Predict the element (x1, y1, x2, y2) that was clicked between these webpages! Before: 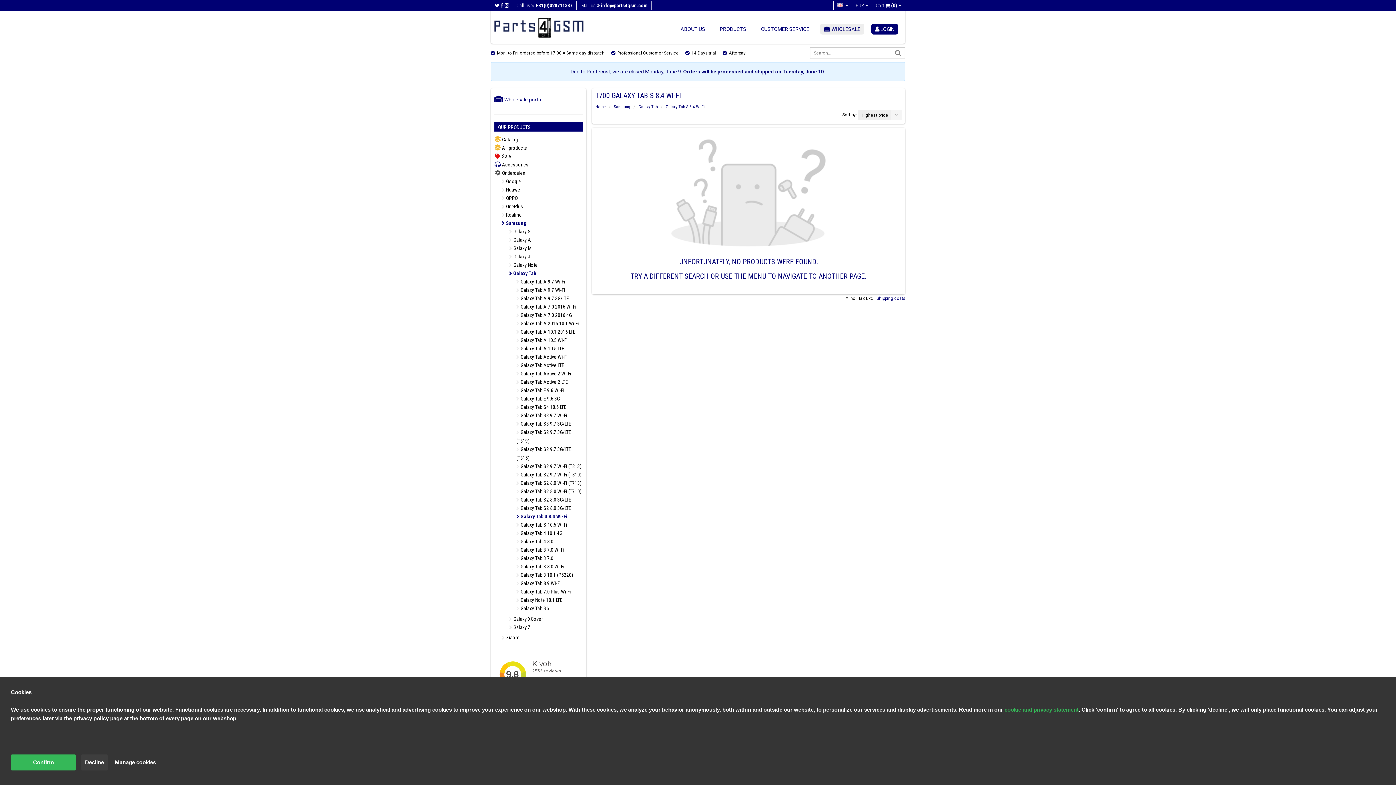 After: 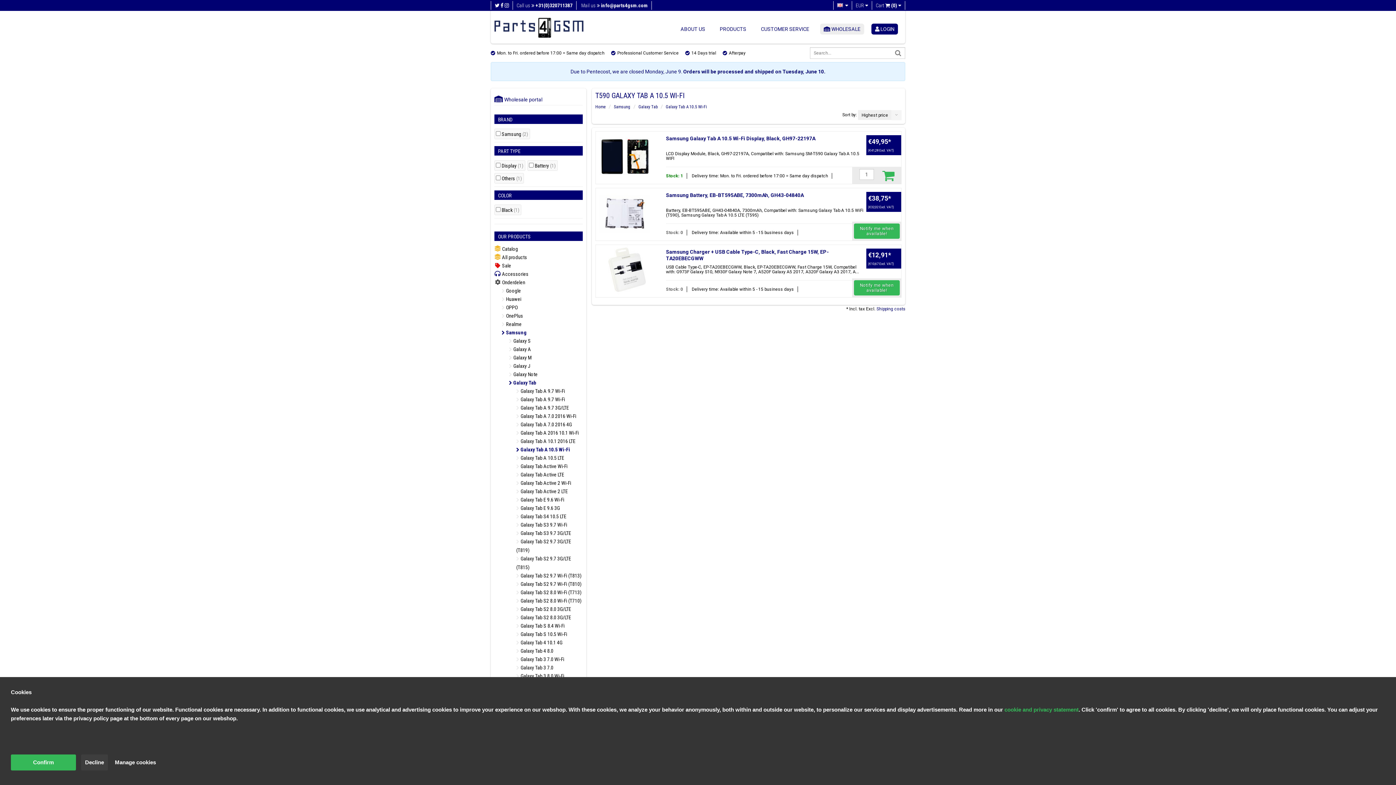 Action: label:  Galaxy Tab A 10.5 Wi-Fi bbox: (516, 336, 582, 344)